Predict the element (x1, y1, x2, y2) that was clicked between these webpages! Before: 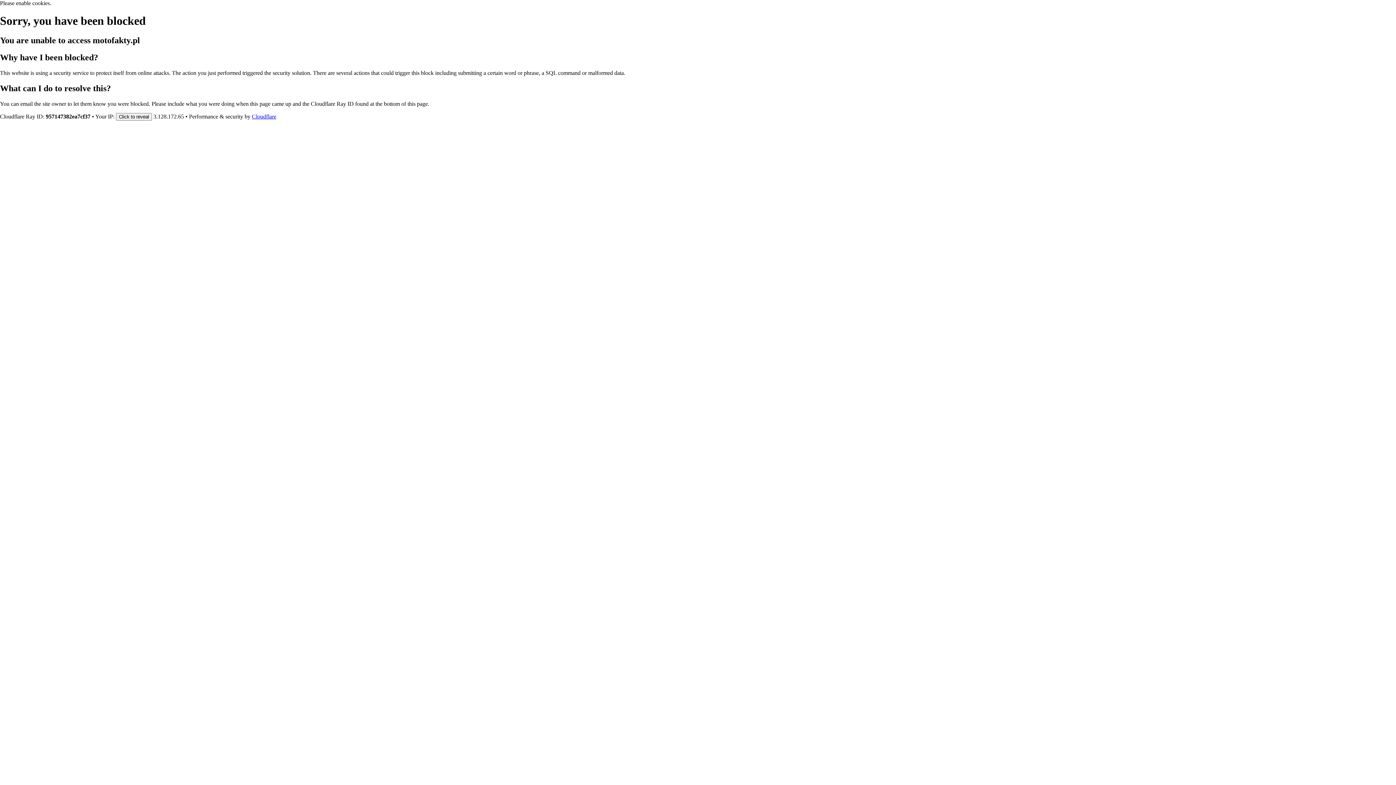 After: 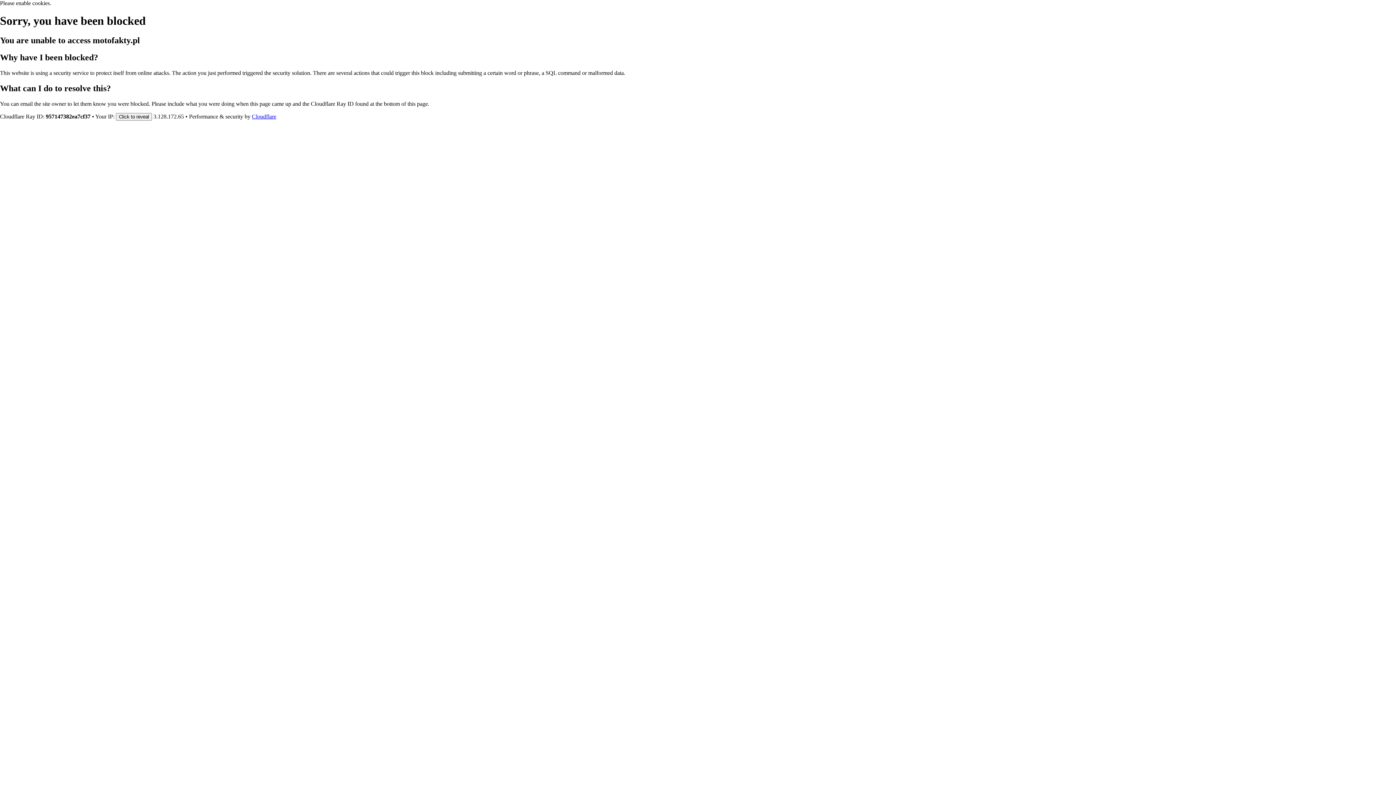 Action: label: Cloudflare bbox: (252, 113, 276, 119)